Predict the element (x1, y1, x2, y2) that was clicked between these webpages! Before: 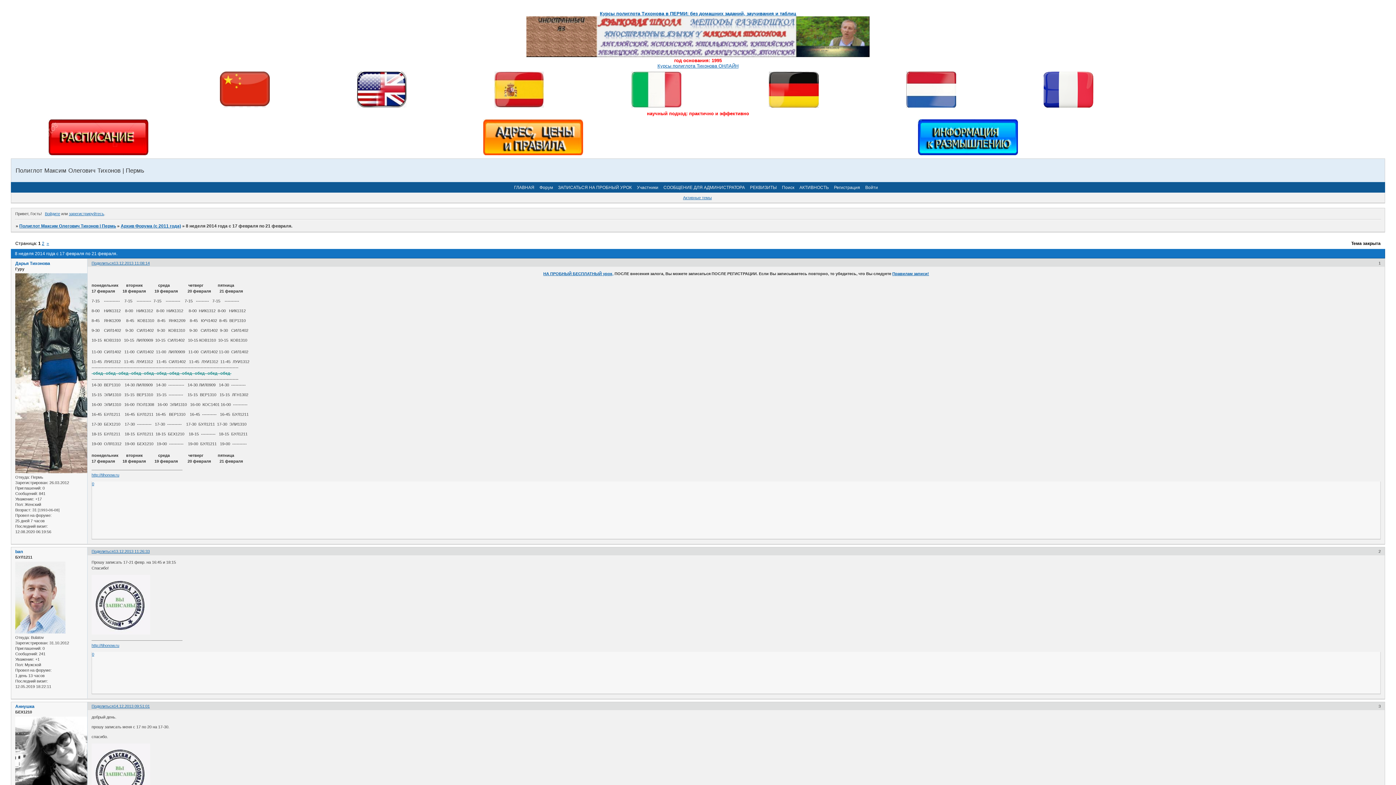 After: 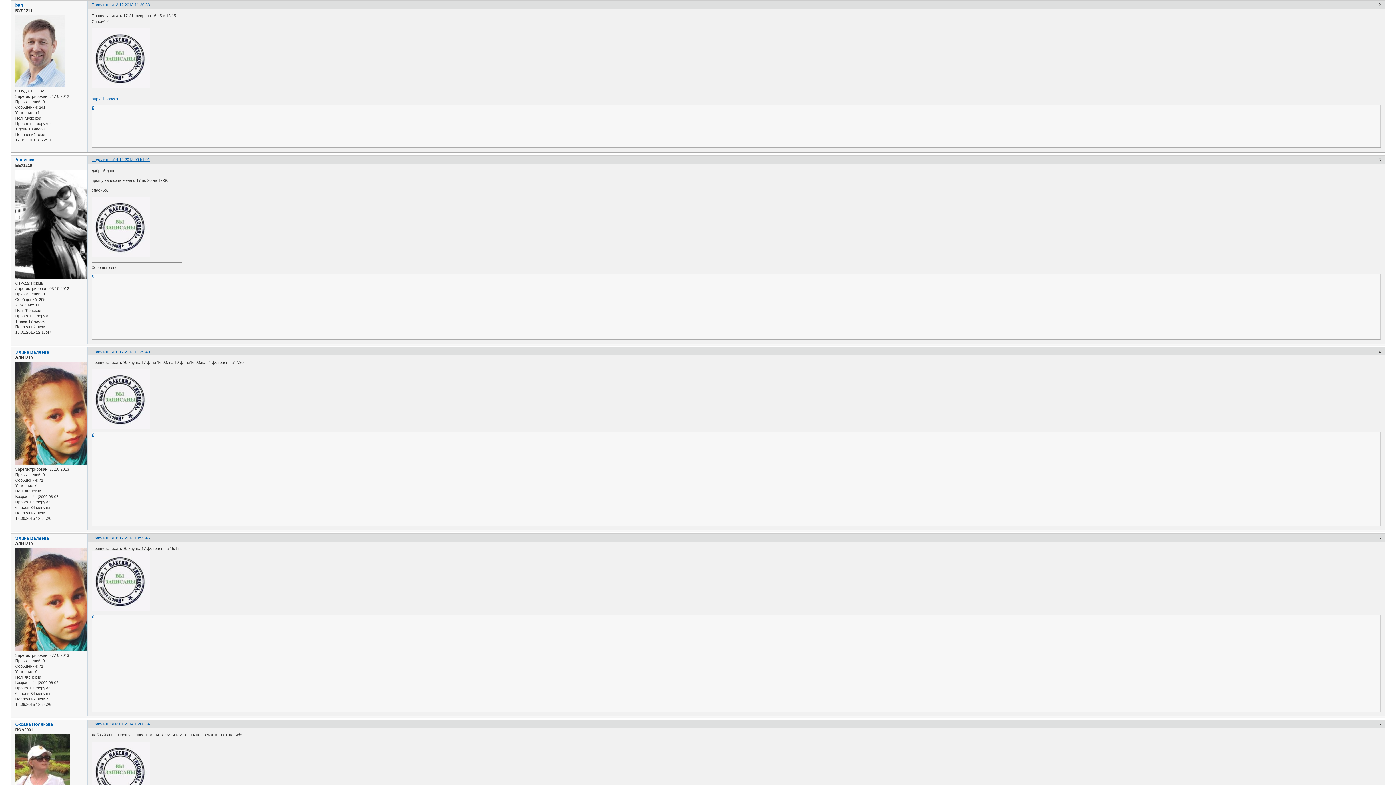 Action: label: 13.12.2013 11:26:33 bbox: (113, 549, 149, 553)